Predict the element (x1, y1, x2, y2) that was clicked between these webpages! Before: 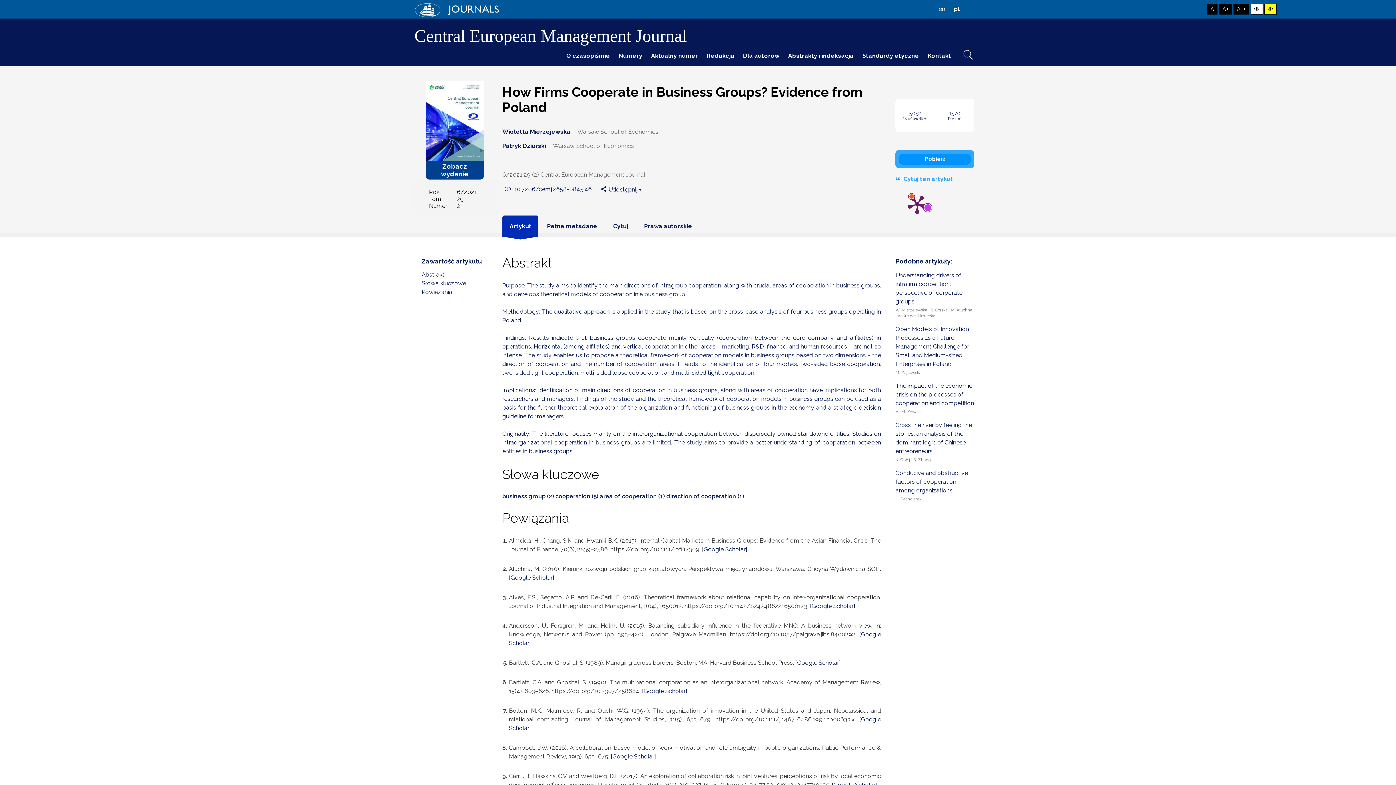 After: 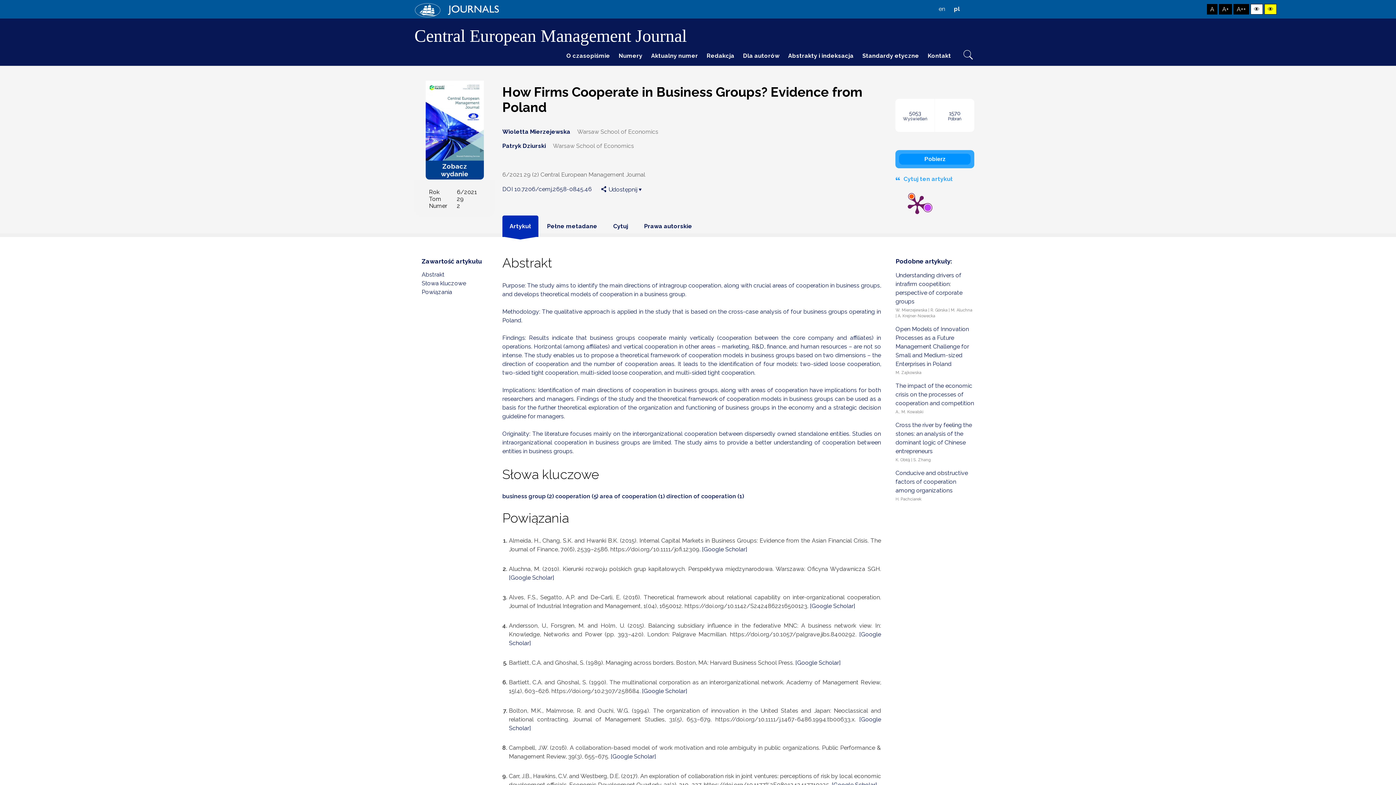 Action: bbox: (950, 1, 963, 16) label: pl